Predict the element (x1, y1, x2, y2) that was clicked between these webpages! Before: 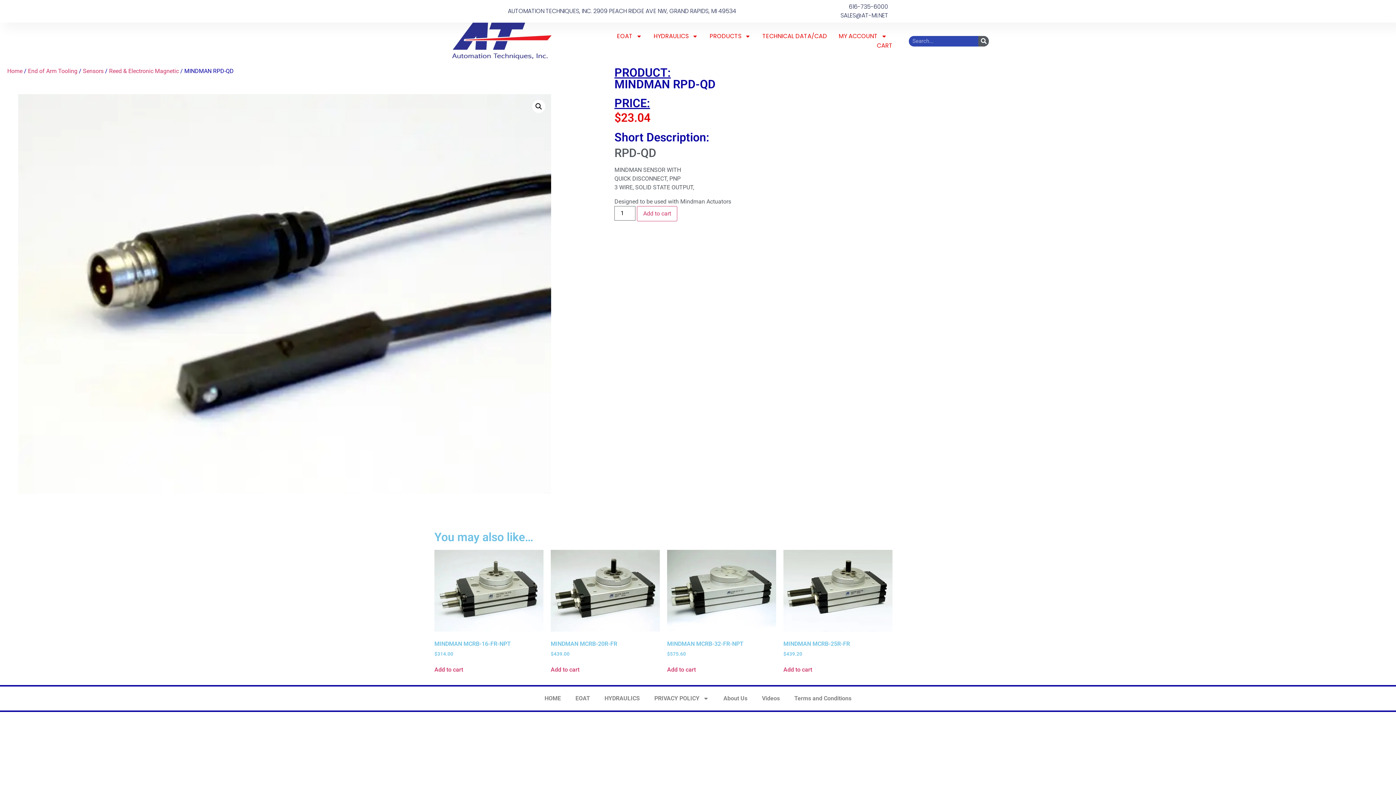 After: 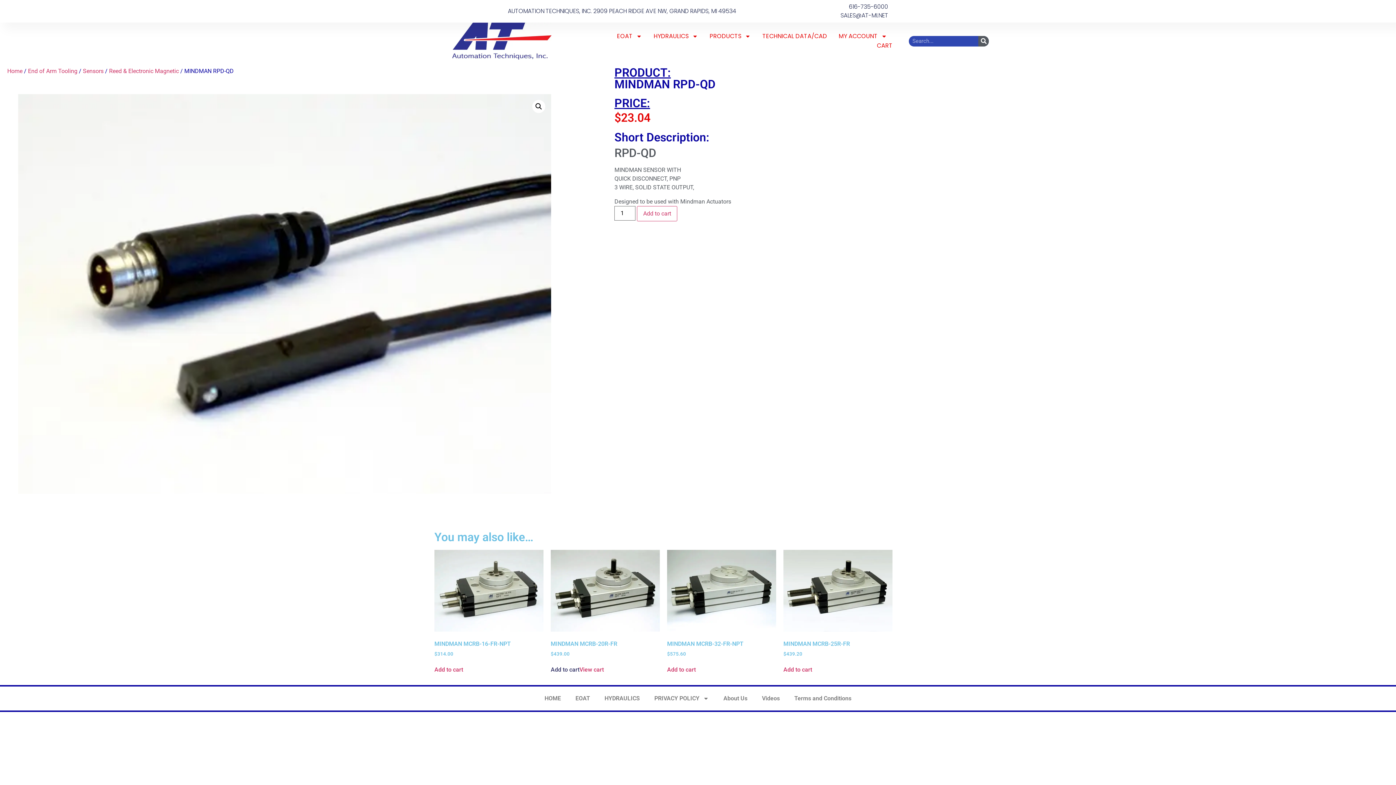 Action: bbox: (550, 665, 579, 674) label: Add to cart: “MINDMAN MCRB-20R-FR”